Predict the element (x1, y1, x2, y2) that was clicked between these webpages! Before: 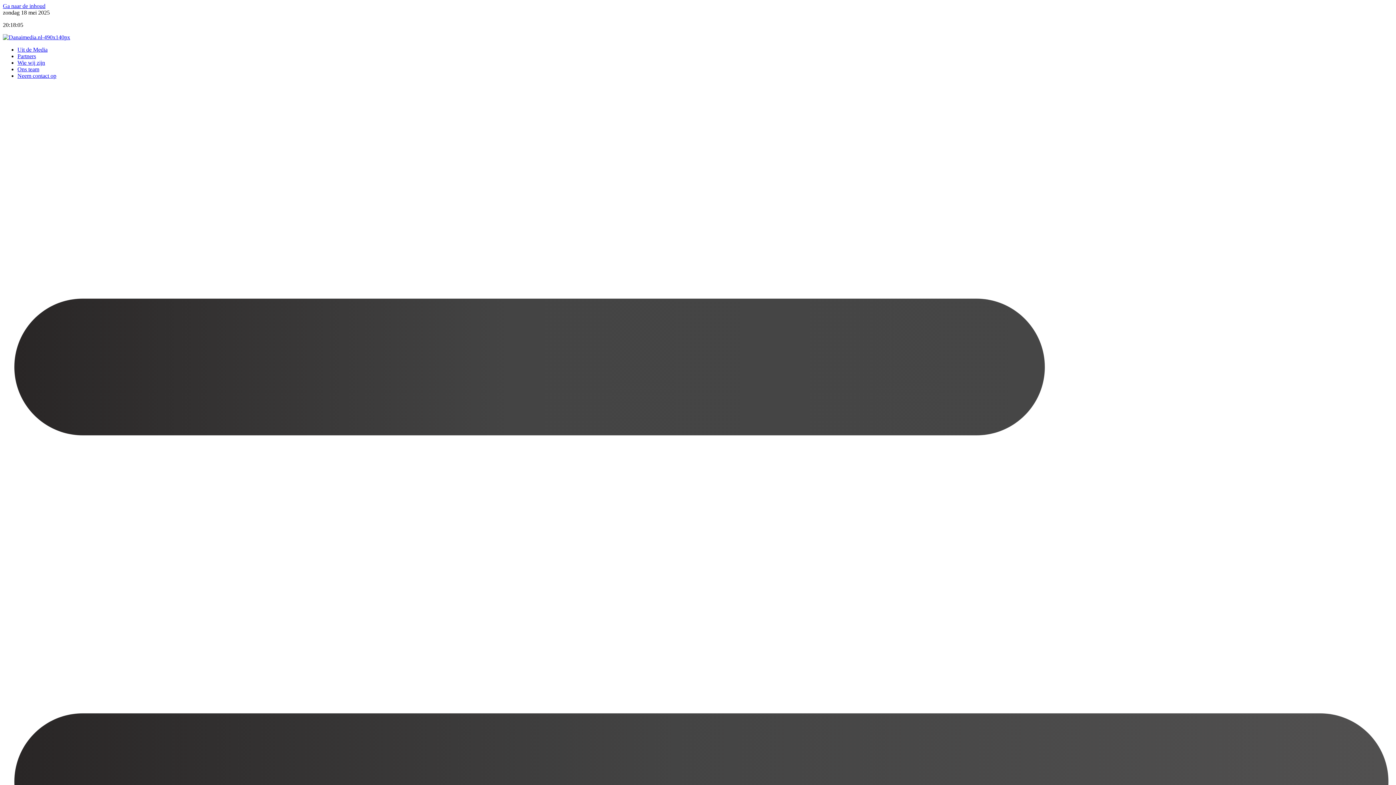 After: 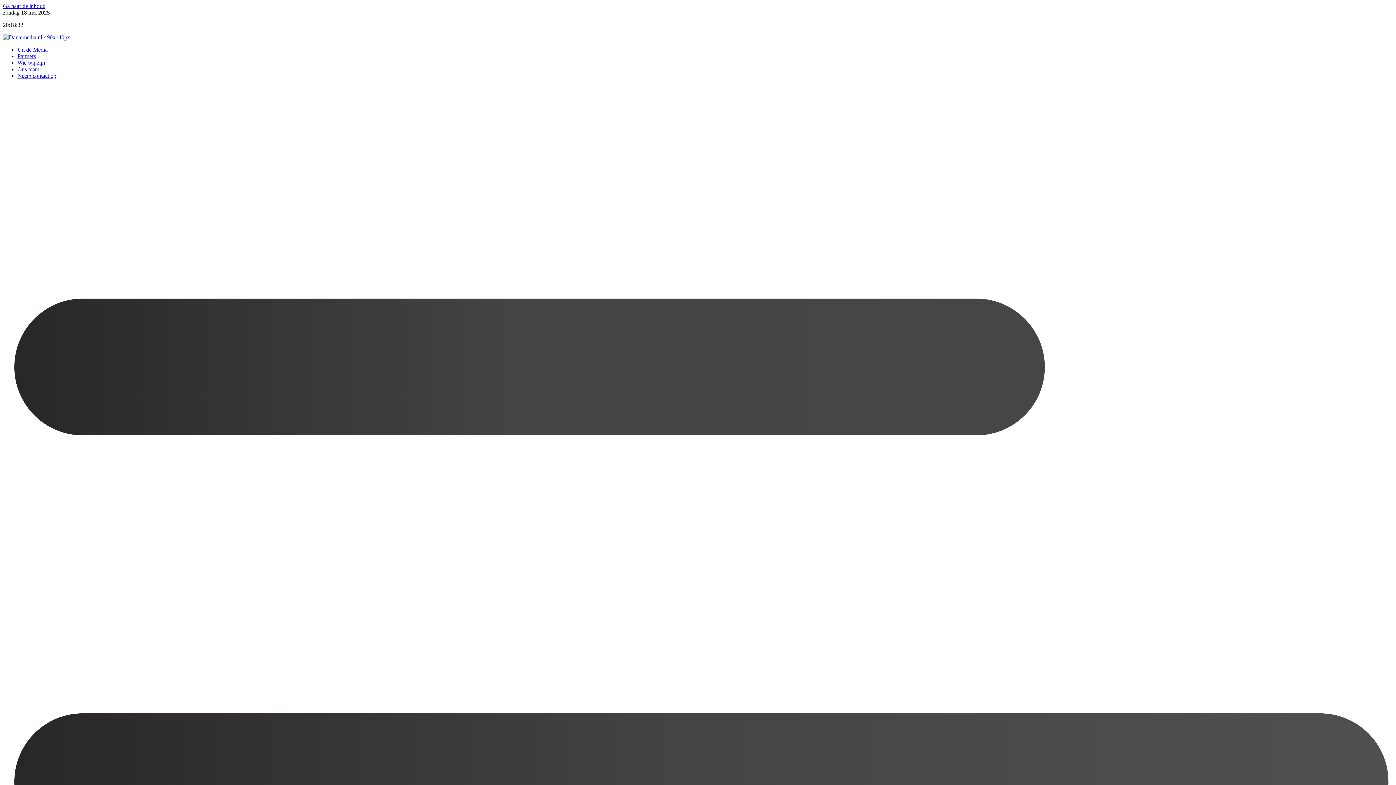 Action: bbox: (17, 53, 36, 59) label: Partners